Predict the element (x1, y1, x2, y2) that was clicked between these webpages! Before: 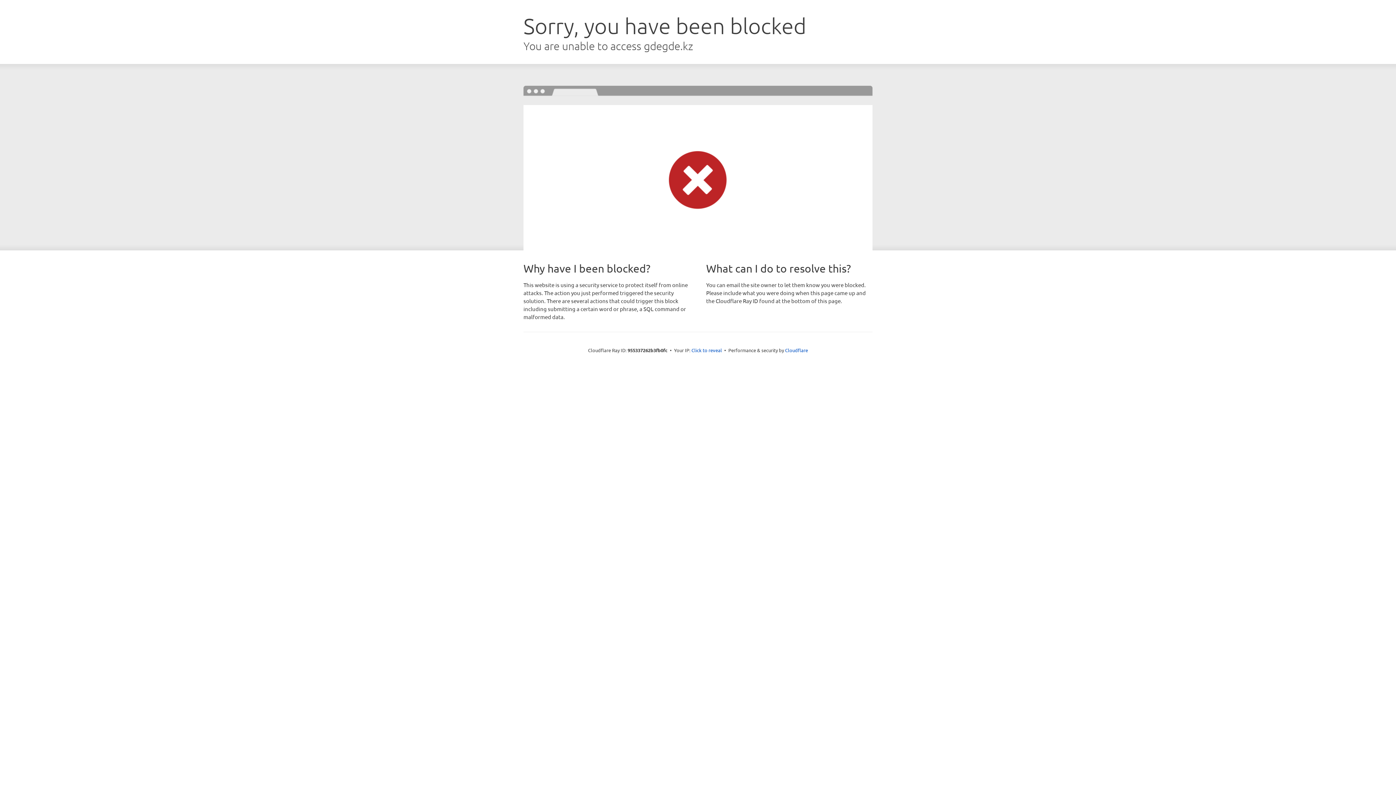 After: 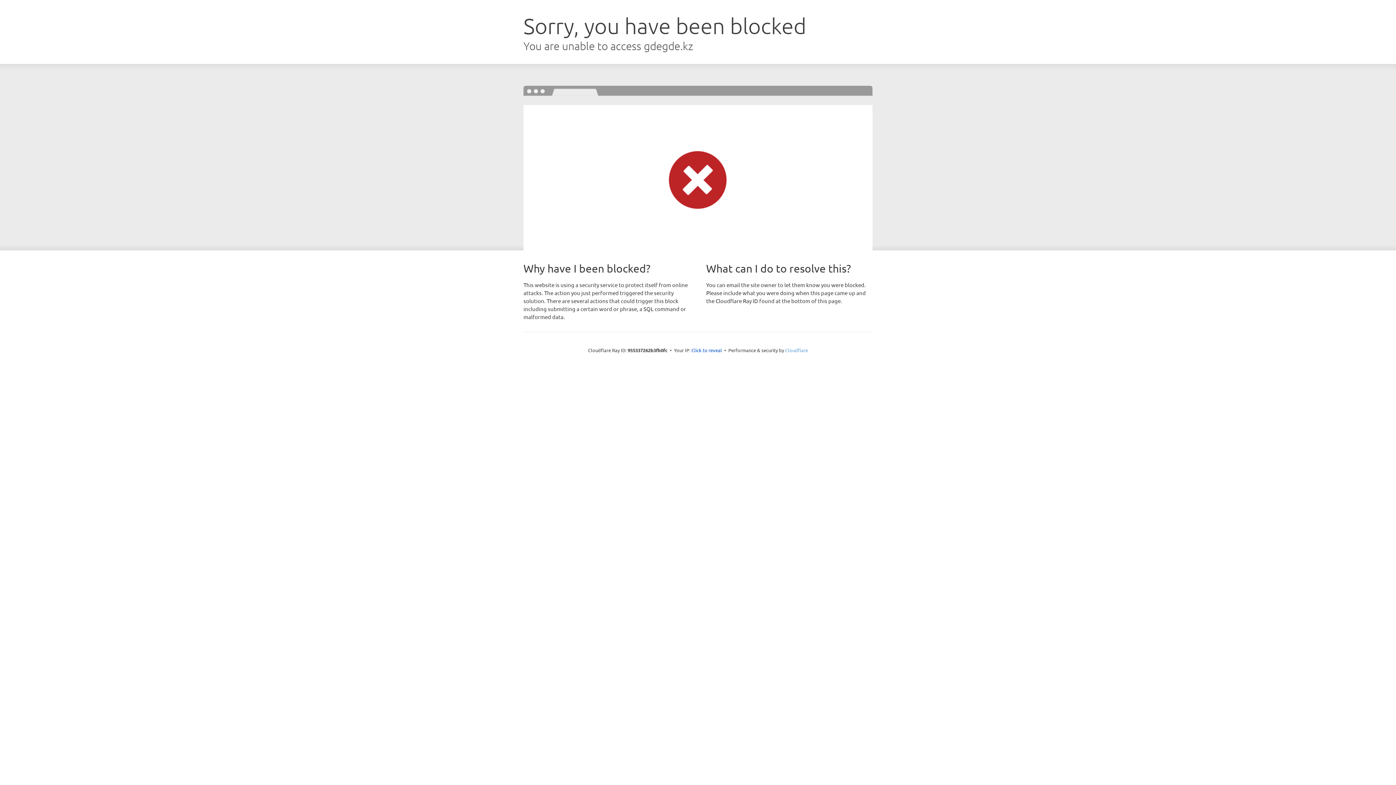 Action: label: Cloudflare bbox: (785, 347, 808, 353)